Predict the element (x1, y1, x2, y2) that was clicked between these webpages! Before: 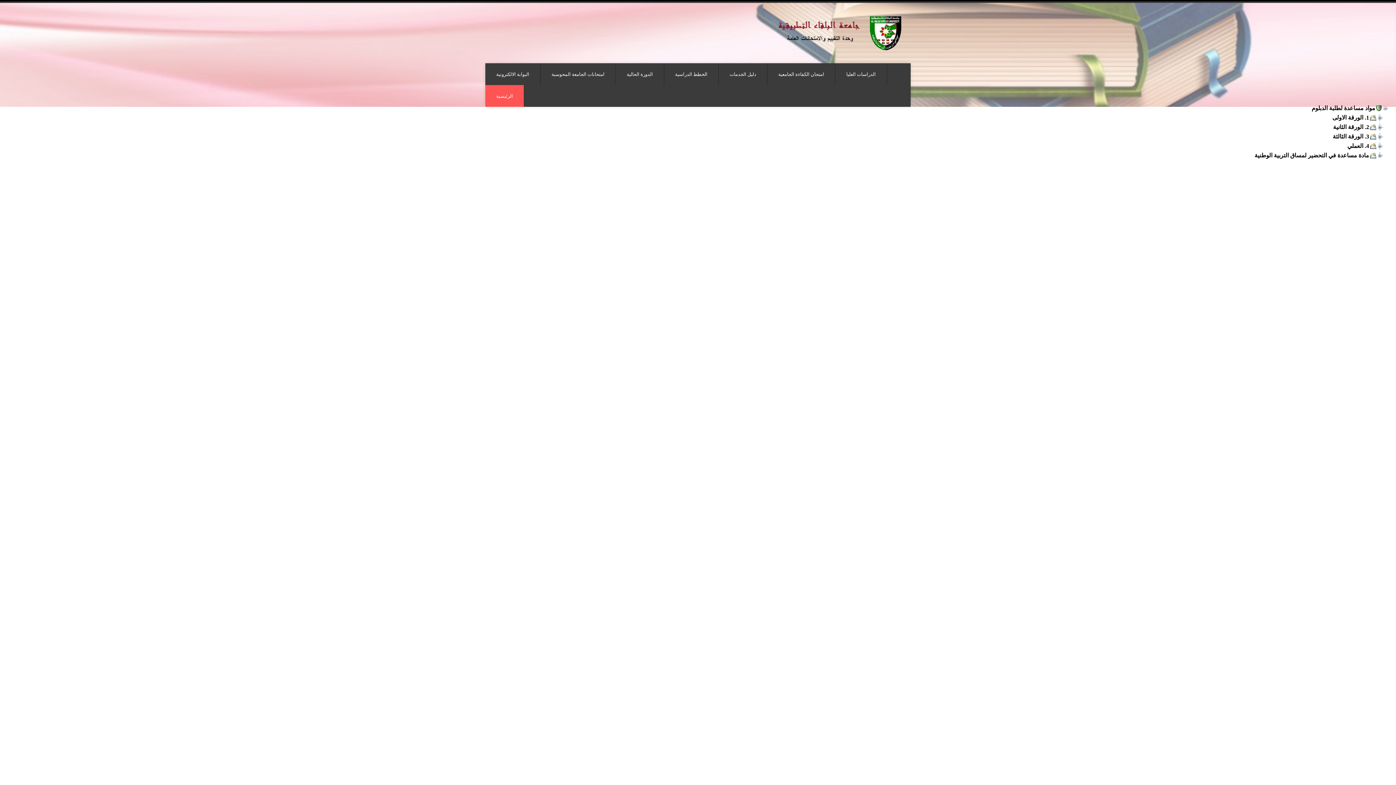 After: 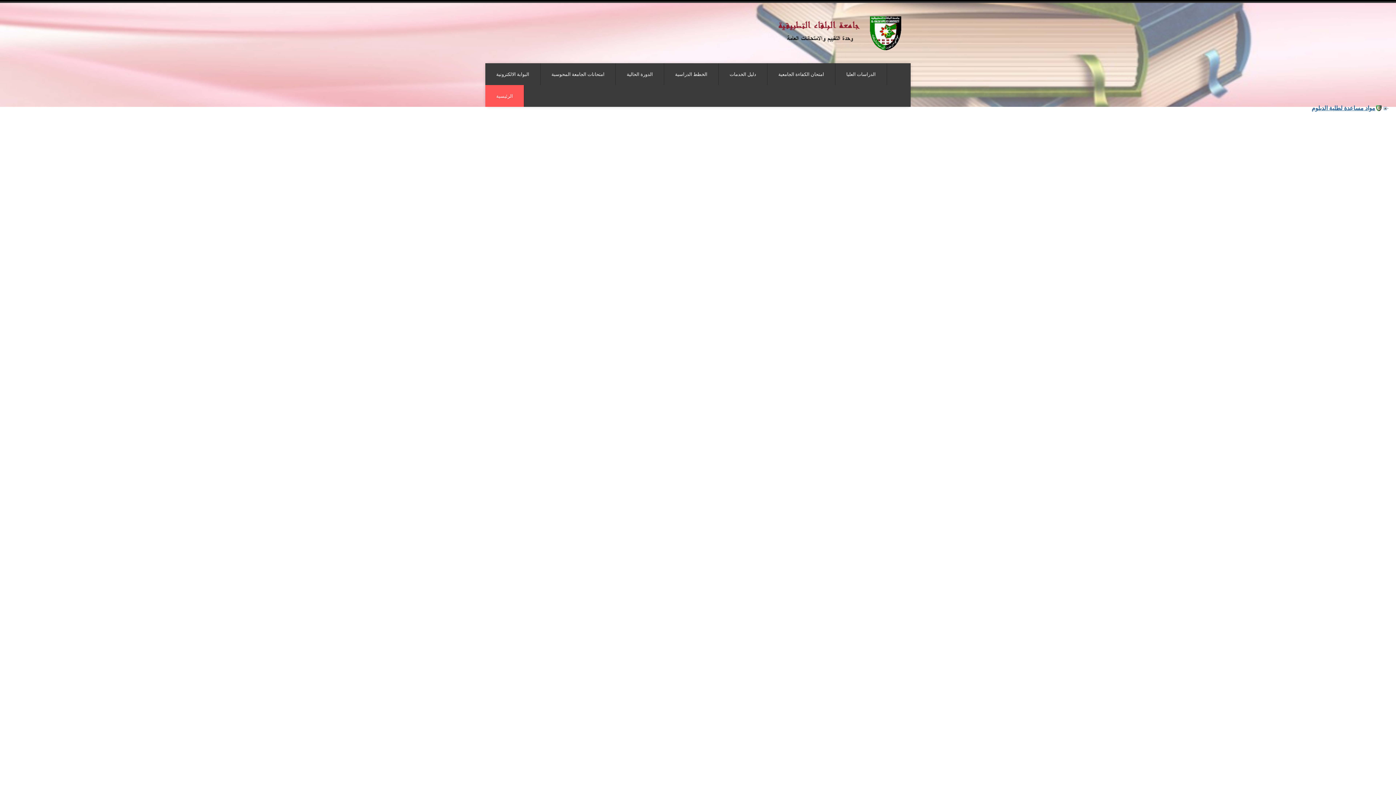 Action: label: مواد مساعدة لطلبة الدبلوم bbox: (1312, 105, 1375, 111)